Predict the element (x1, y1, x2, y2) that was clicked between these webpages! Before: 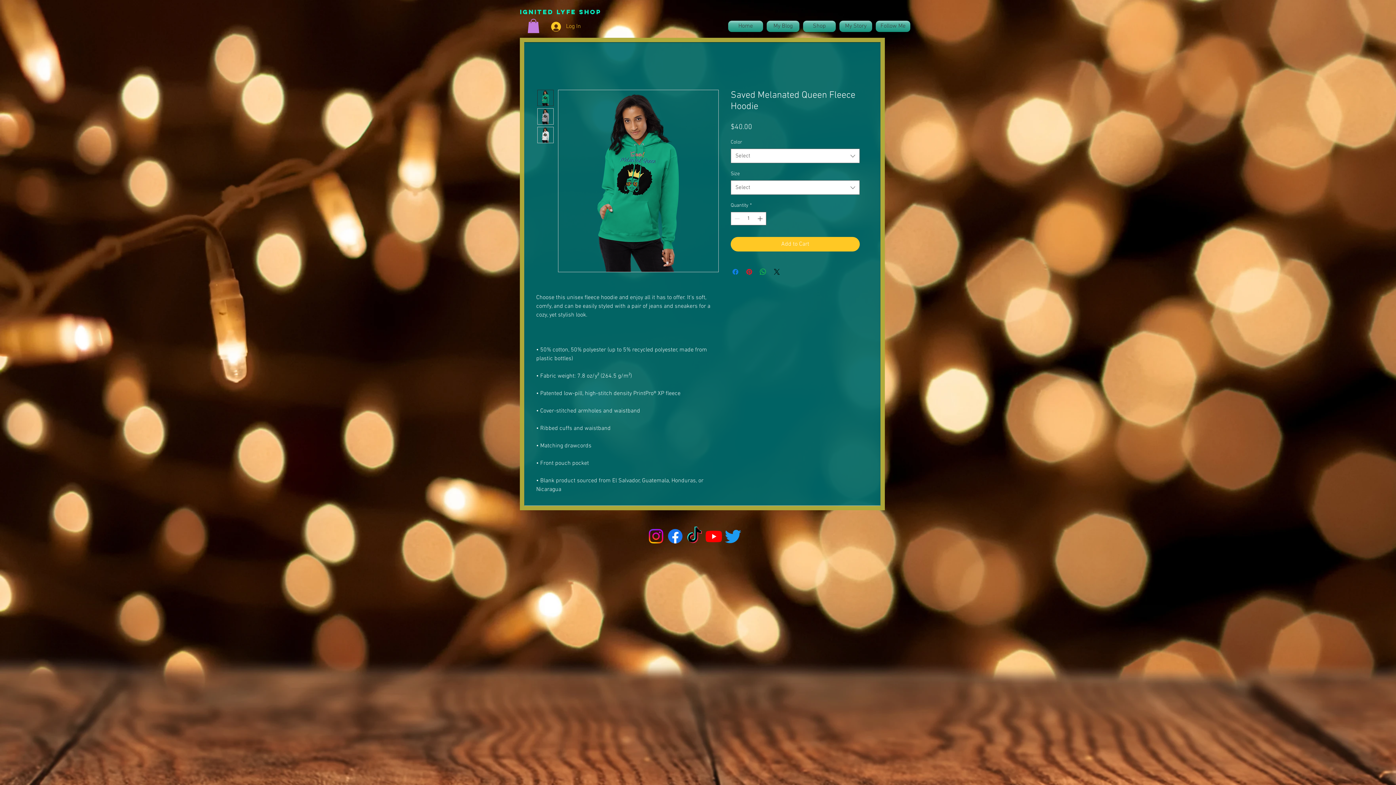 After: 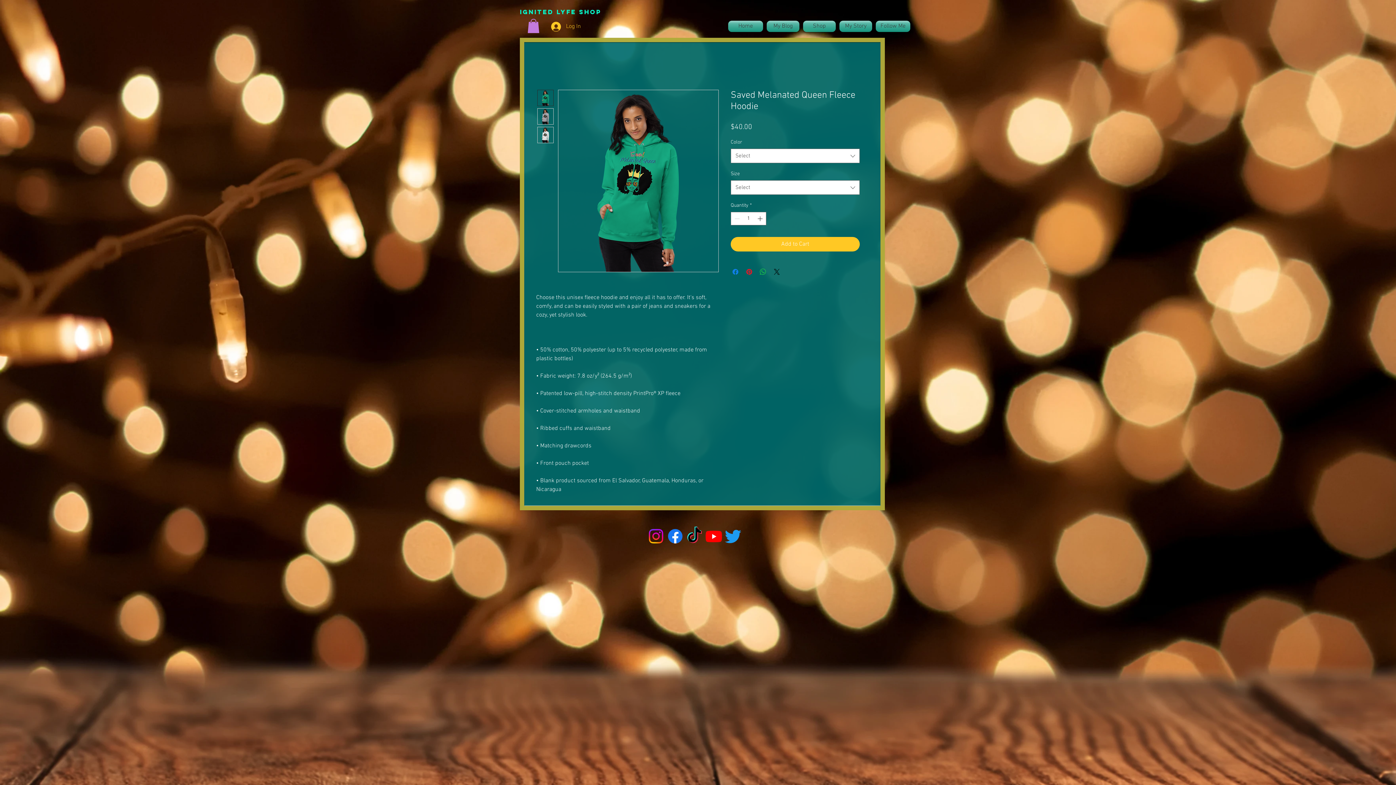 Action: bbox: (537, 108, 553, 124)